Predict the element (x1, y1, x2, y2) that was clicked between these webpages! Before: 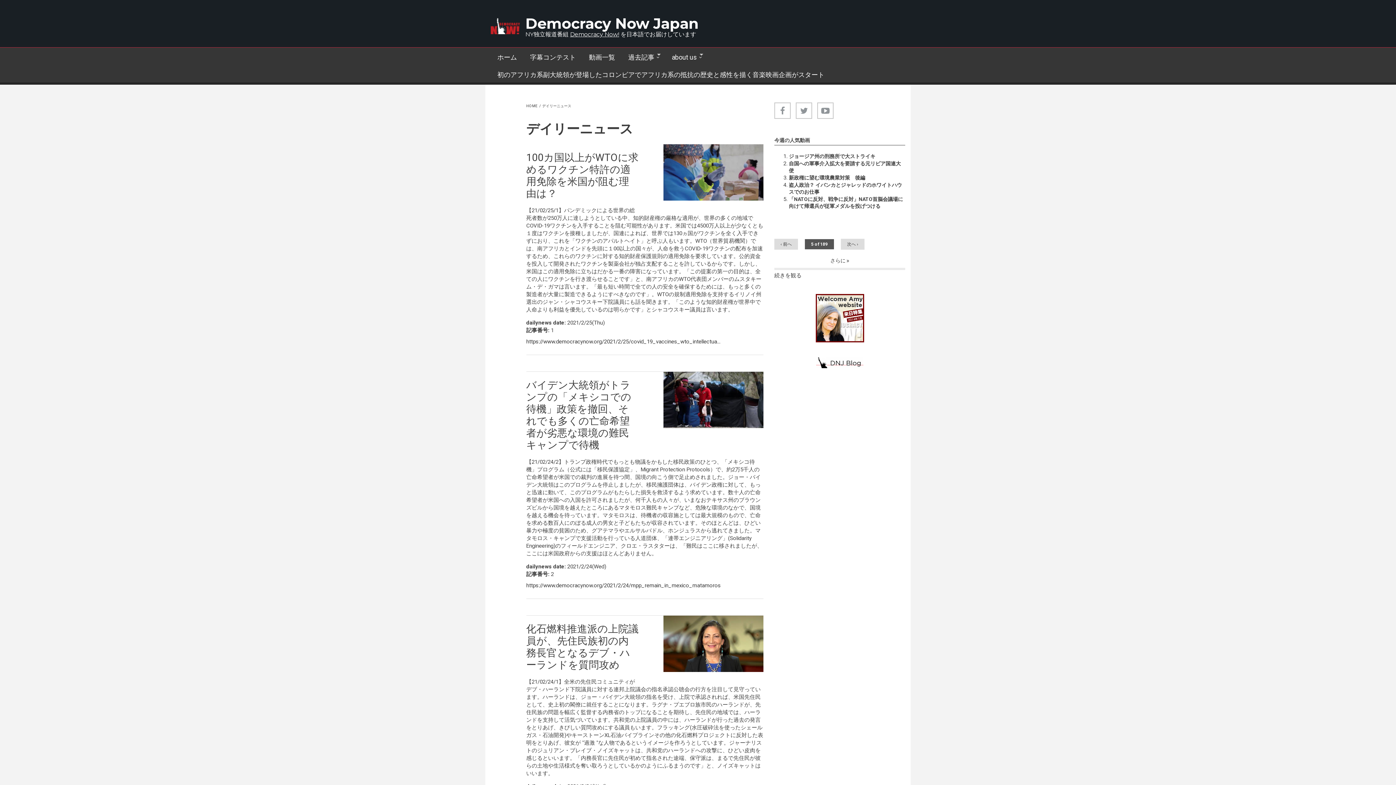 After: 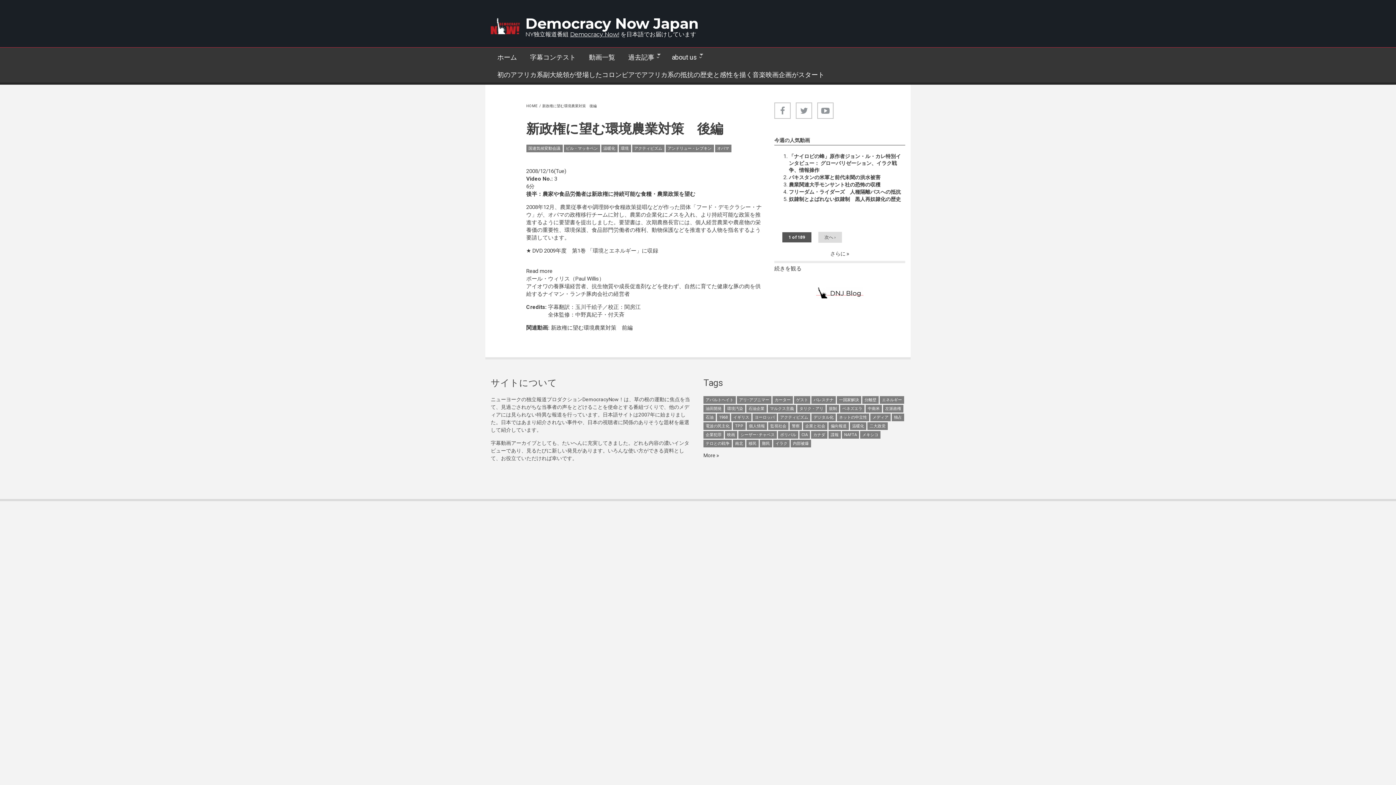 Action: bbox: (789, 174, 905, 181) label: 新政権に望む環境農業対策　後編